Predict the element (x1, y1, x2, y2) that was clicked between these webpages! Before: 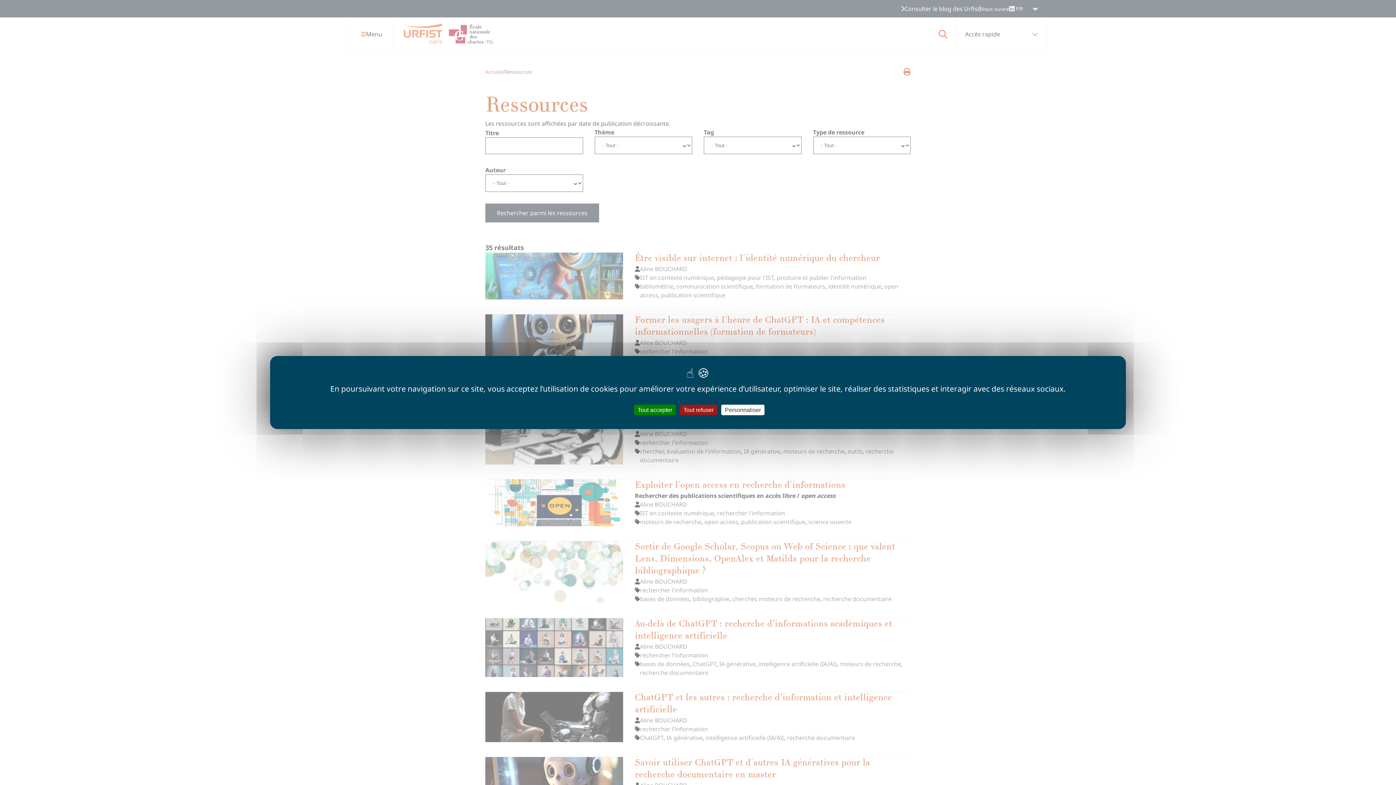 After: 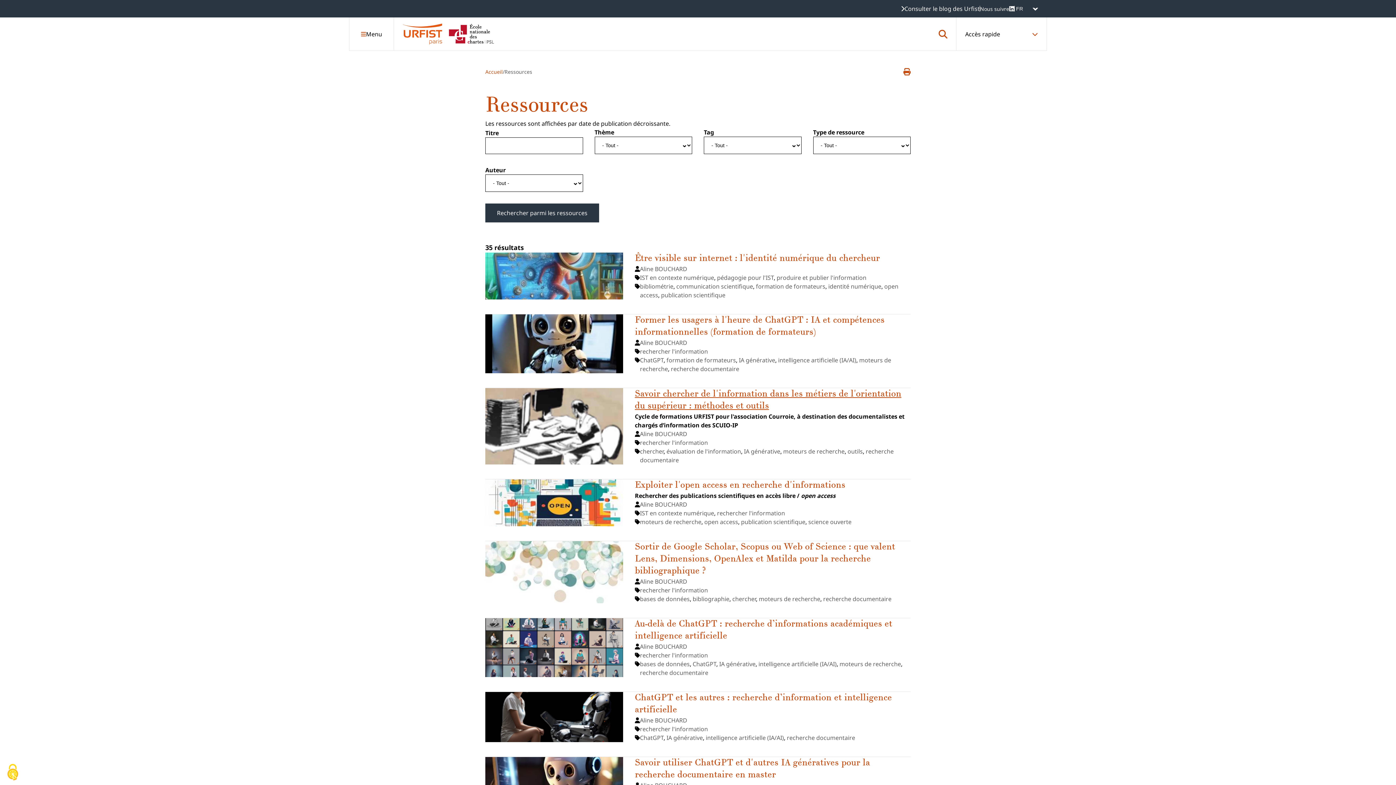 Action: label: Tout refuser bbox: (680, 404, 717, 415)